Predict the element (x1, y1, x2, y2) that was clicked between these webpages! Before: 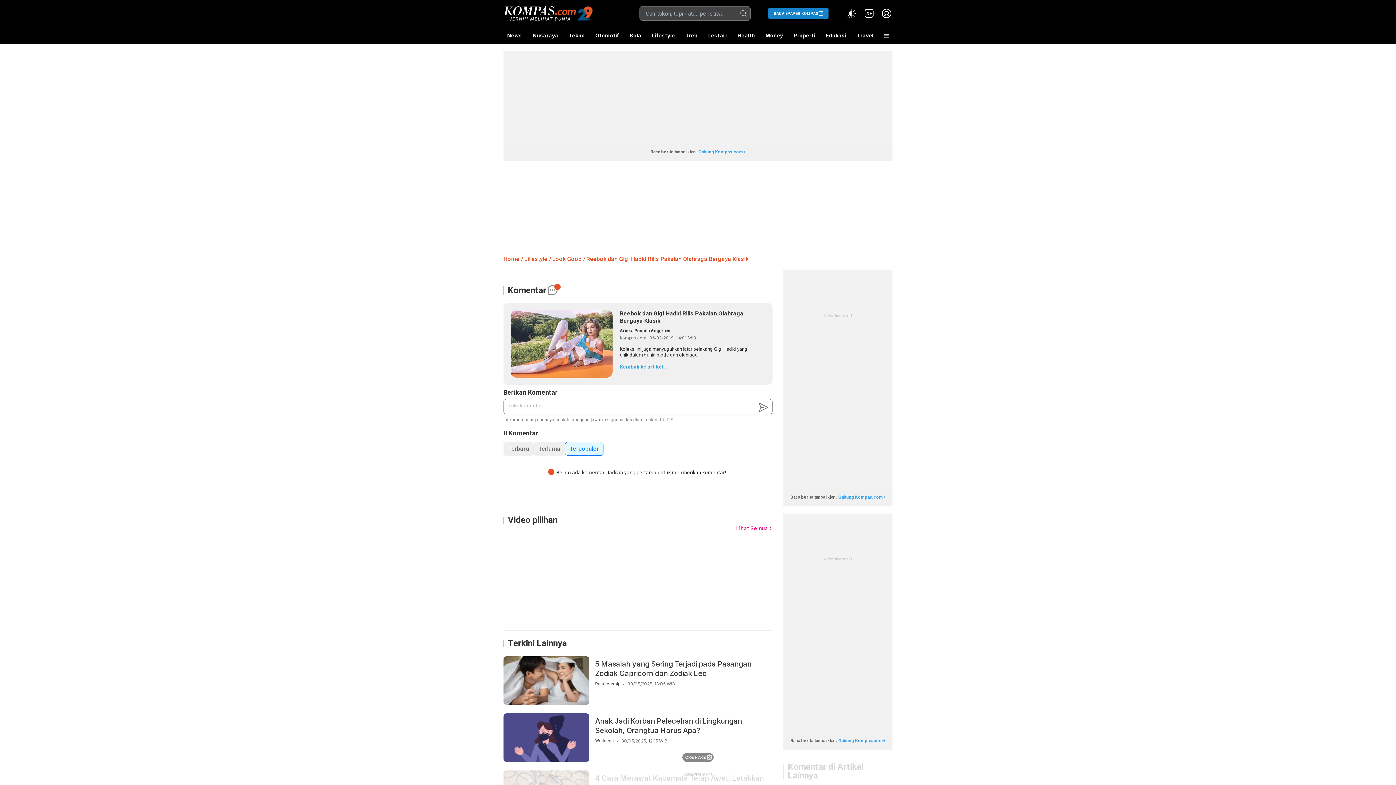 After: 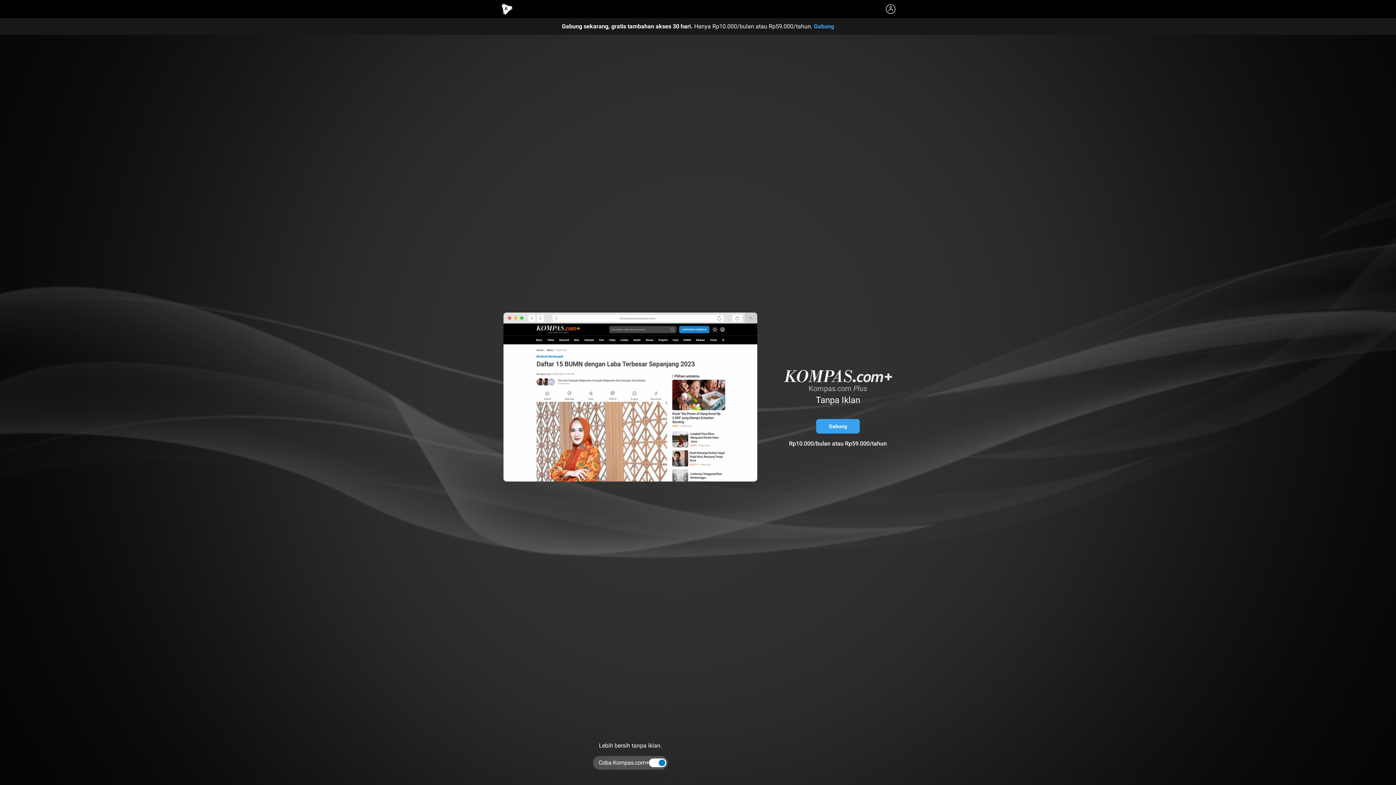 Action: bbox: (838, 494, 885, 499) label: Gabung Kompas.com+